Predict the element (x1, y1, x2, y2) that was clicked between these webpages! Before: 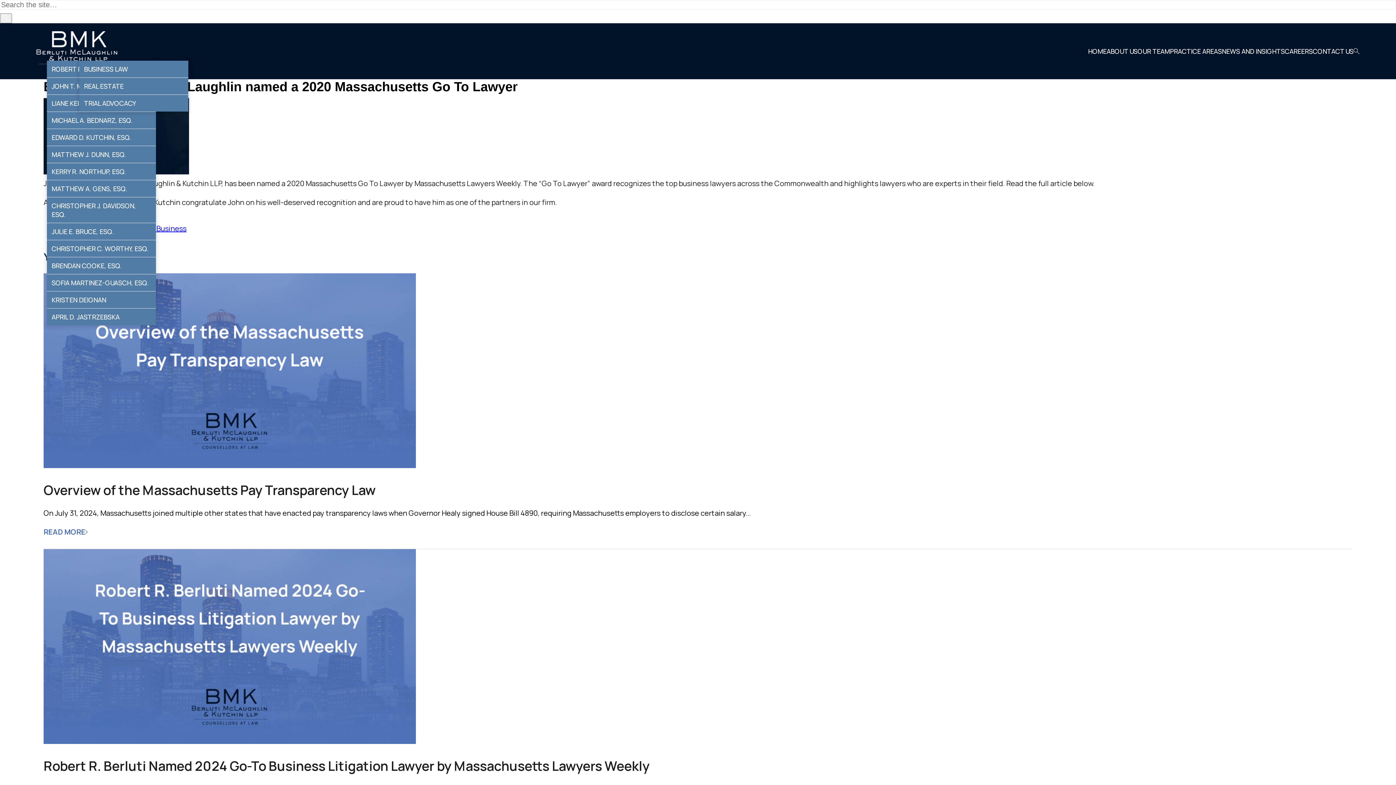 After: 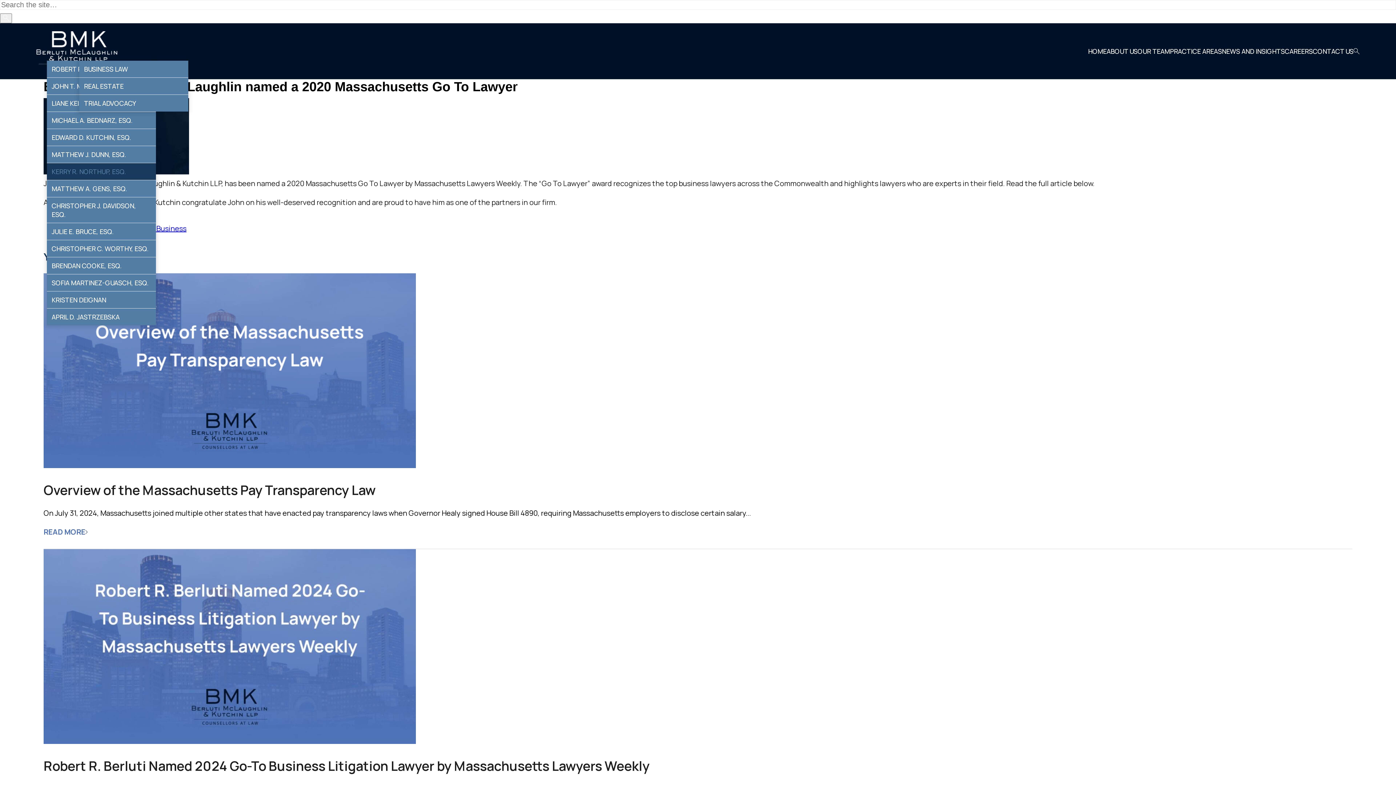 Action: bbox: (46, 163, 156, 179) label: KERRY R. NORTHUP, ESQ.